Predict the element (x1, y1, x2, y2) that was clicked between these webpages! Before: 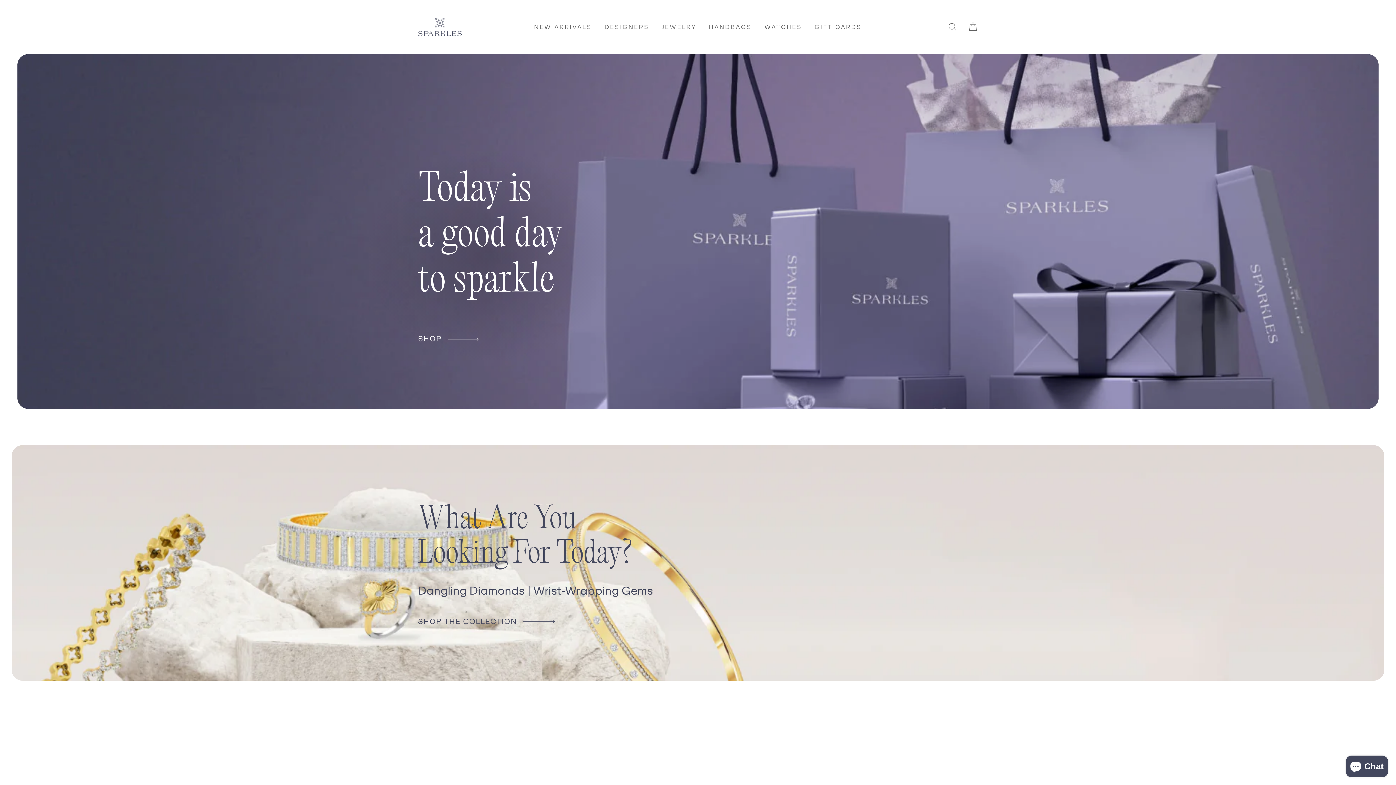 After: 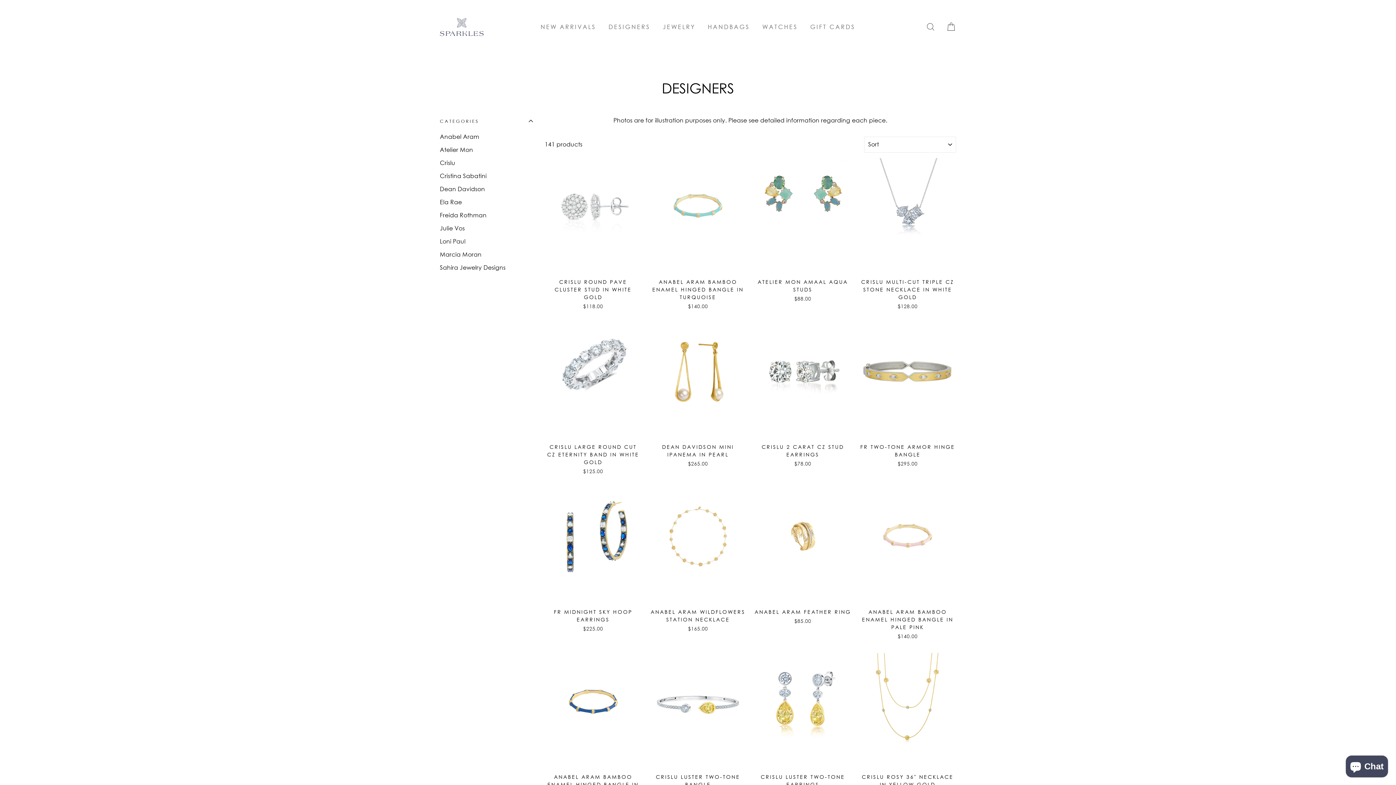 Action: bbox: (599, 20, 654, 33) label: DESIGNERS